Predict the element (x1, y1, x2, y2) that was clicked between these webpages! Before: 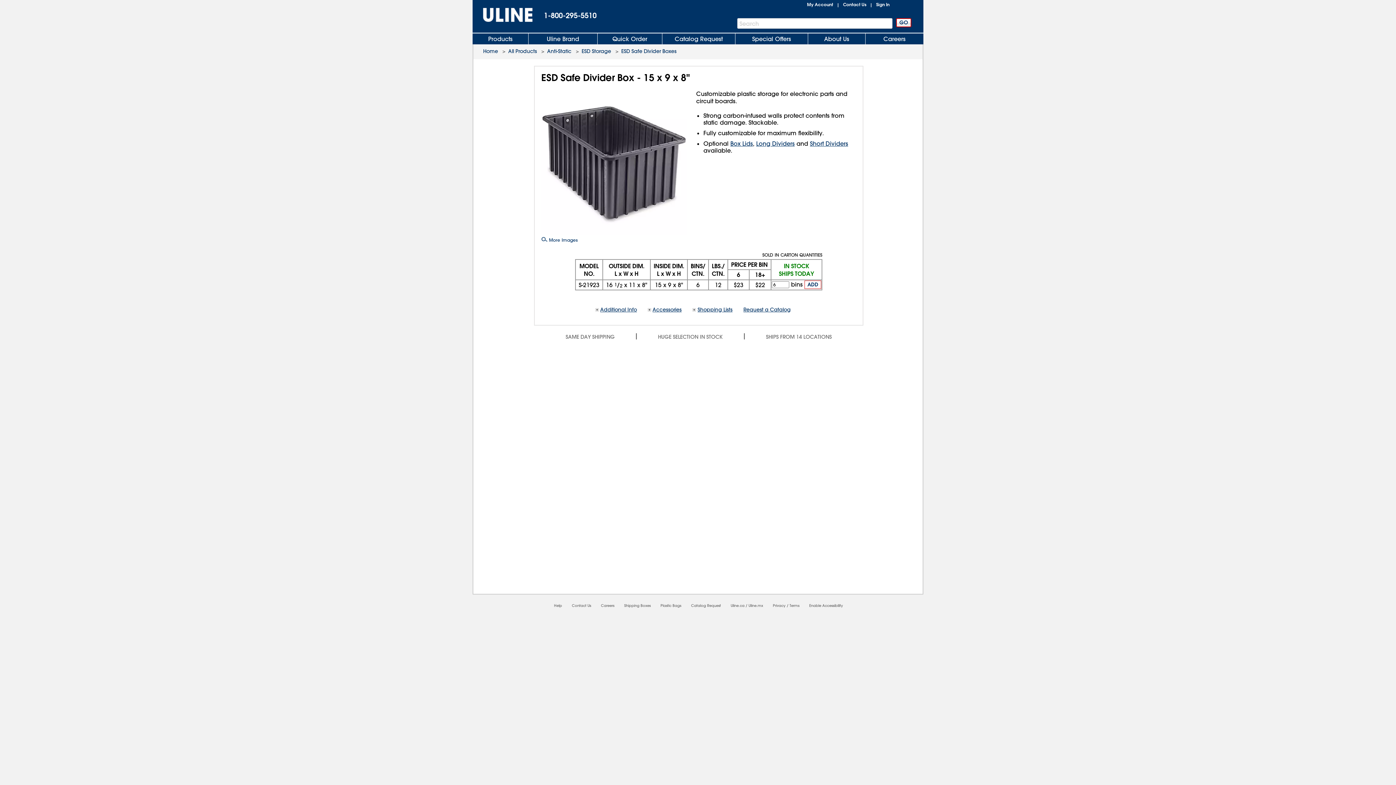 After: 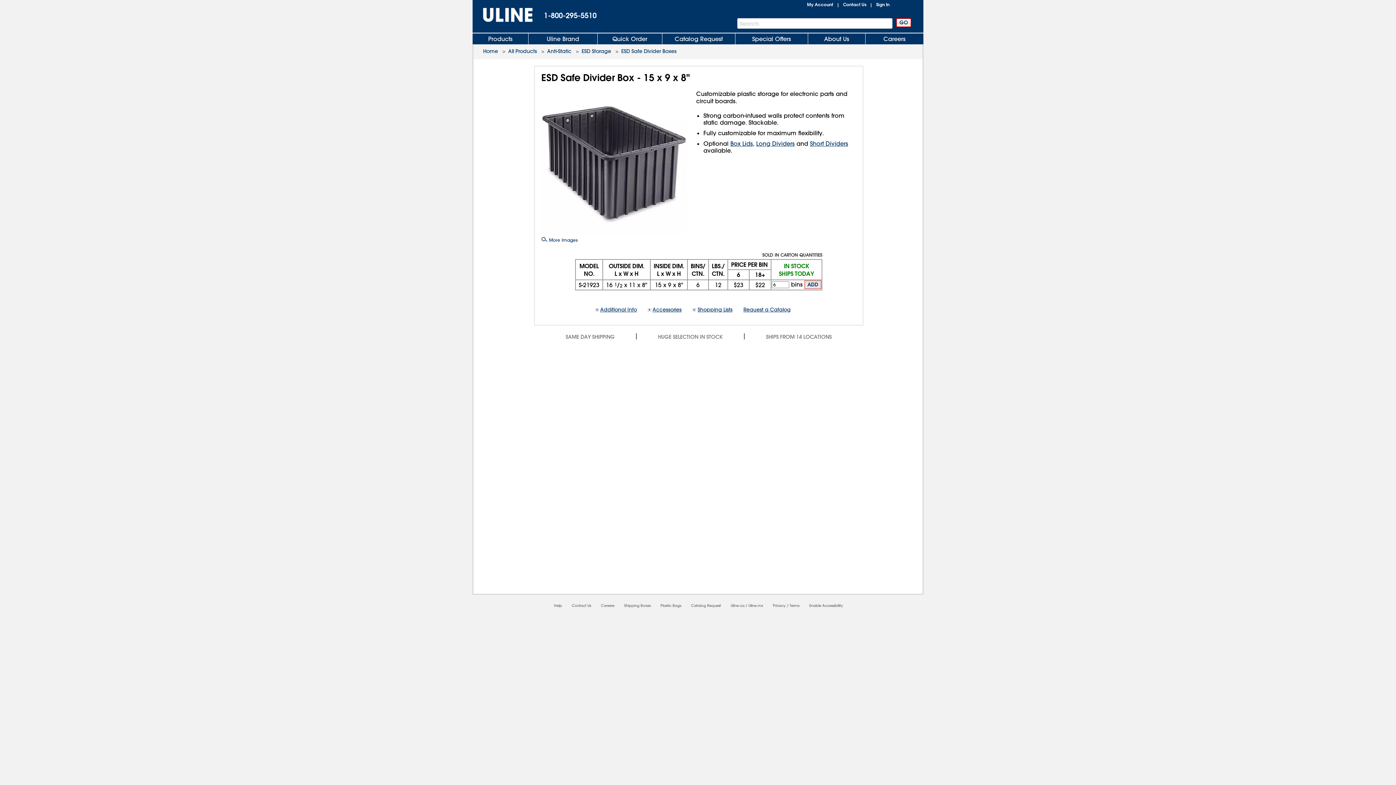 Action: bbox: (804, 280, 821, 289) label: ADD